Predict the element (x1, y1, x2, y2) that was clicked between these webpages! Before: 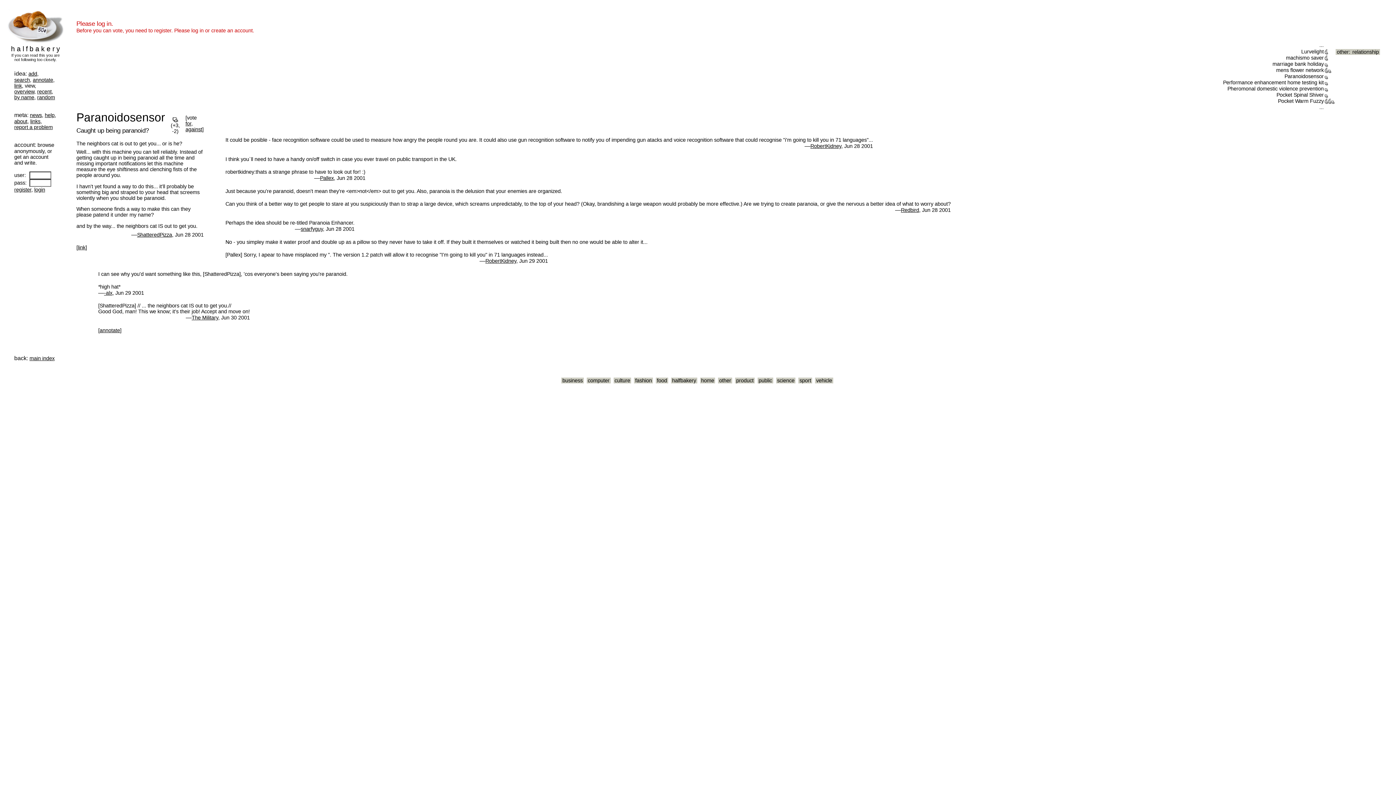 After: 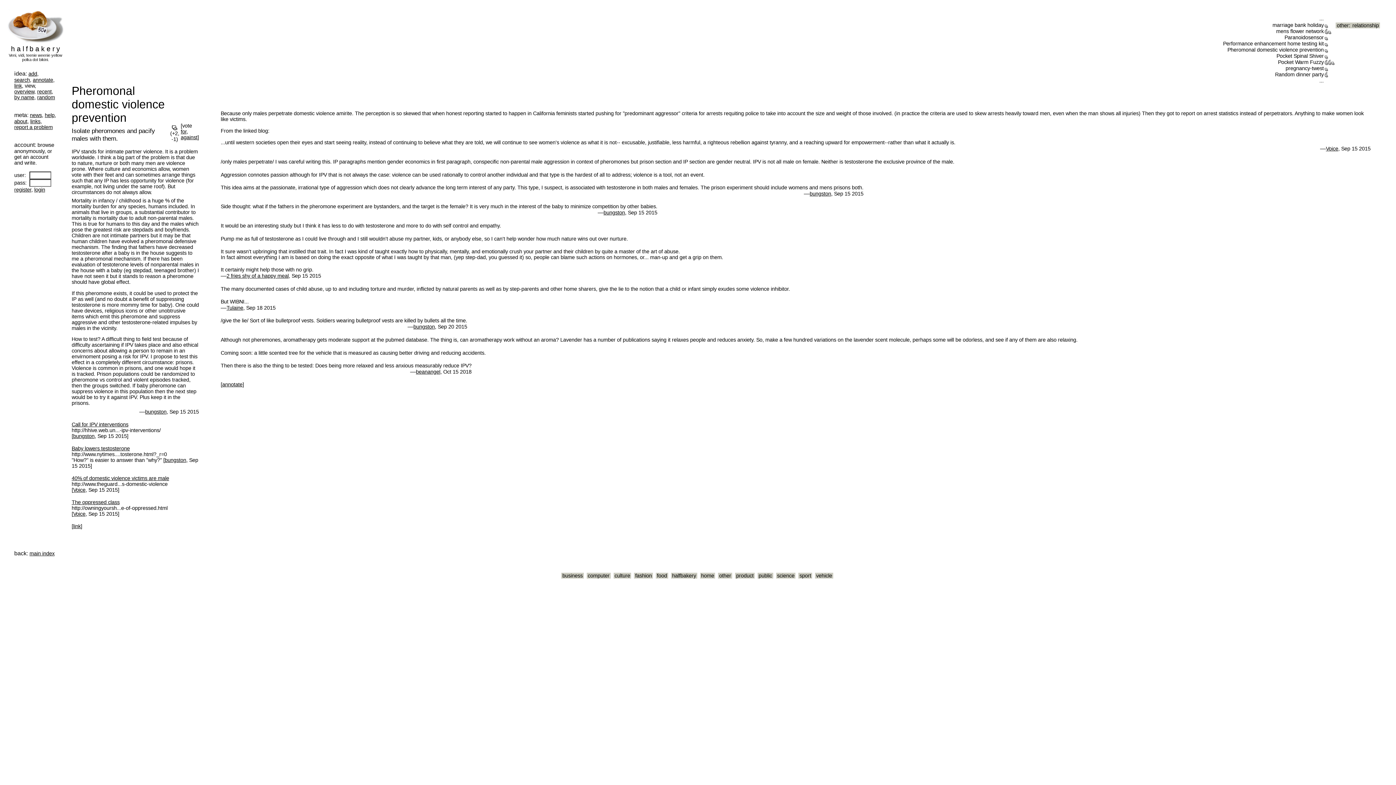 Action: label: Pheromonal domestic violence prevention bbox: (1227, 85, 1324, 91)